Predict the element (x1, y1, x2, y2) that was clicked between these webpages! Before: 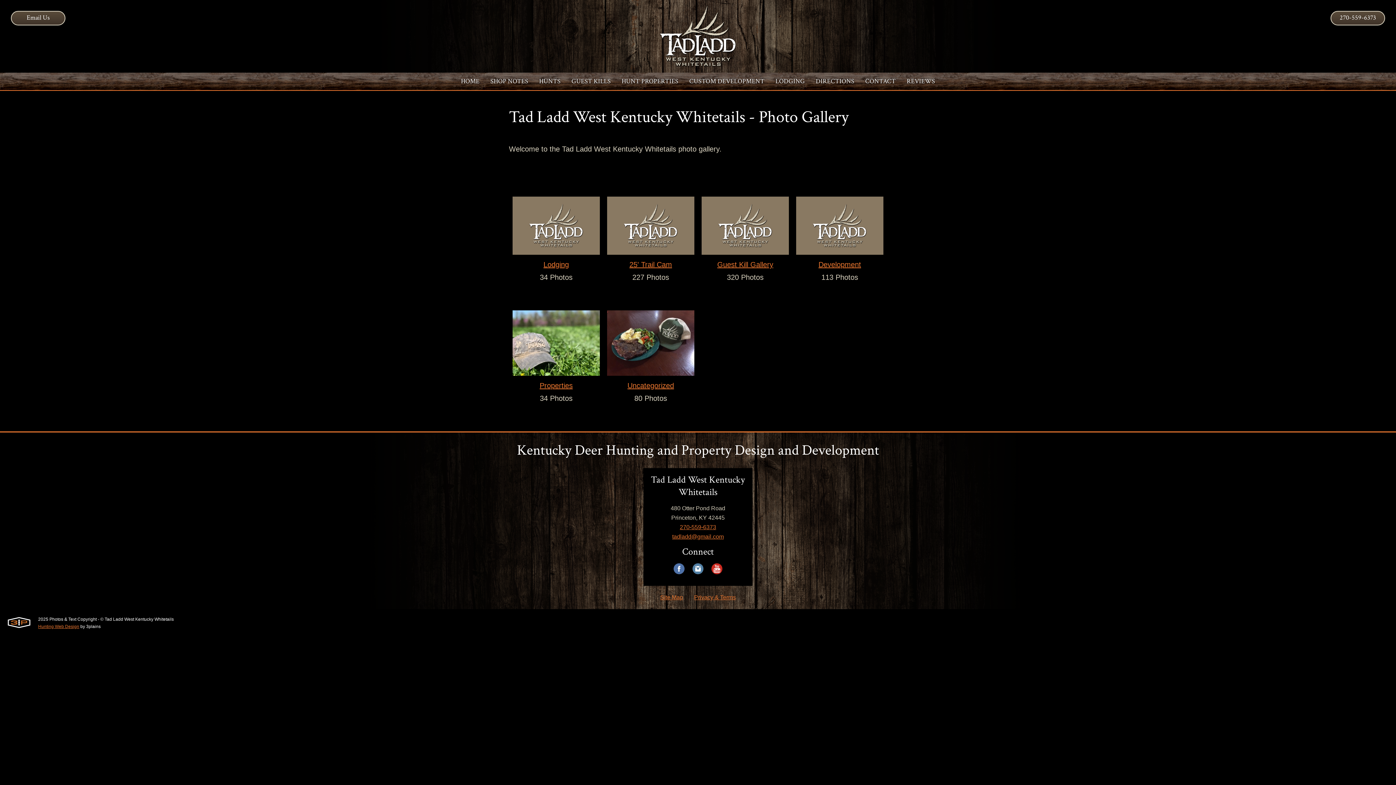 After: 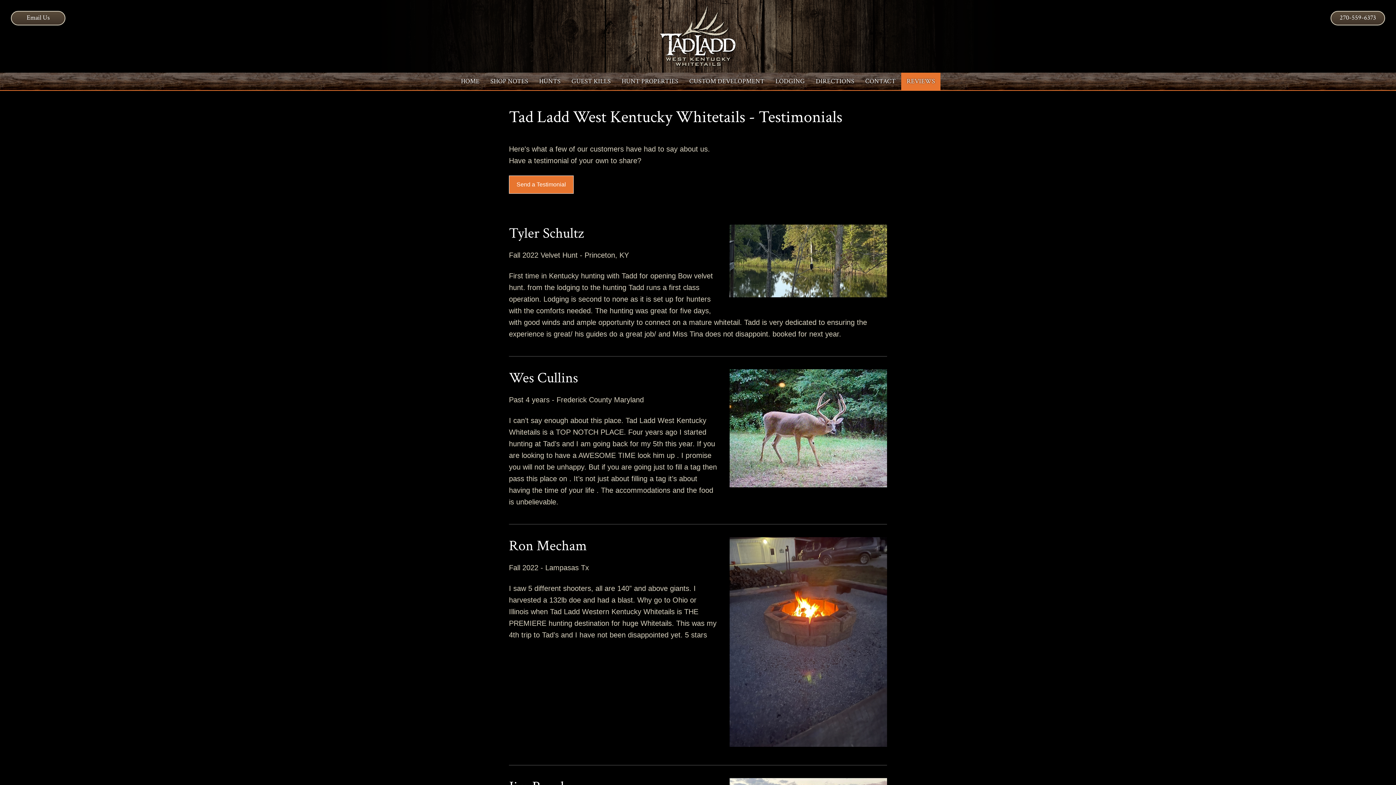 Action: bbox: (901, 72, 940, 90) label: REVIEWS